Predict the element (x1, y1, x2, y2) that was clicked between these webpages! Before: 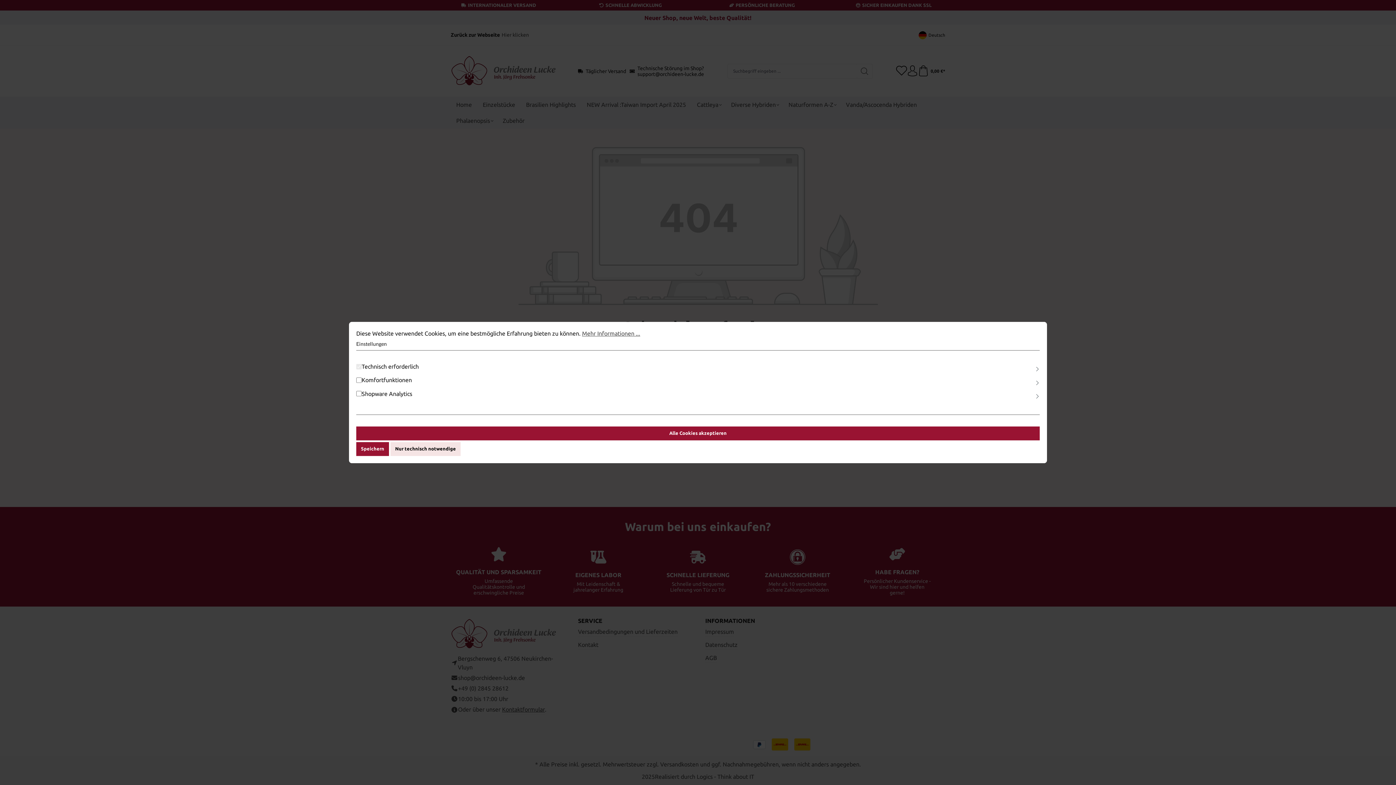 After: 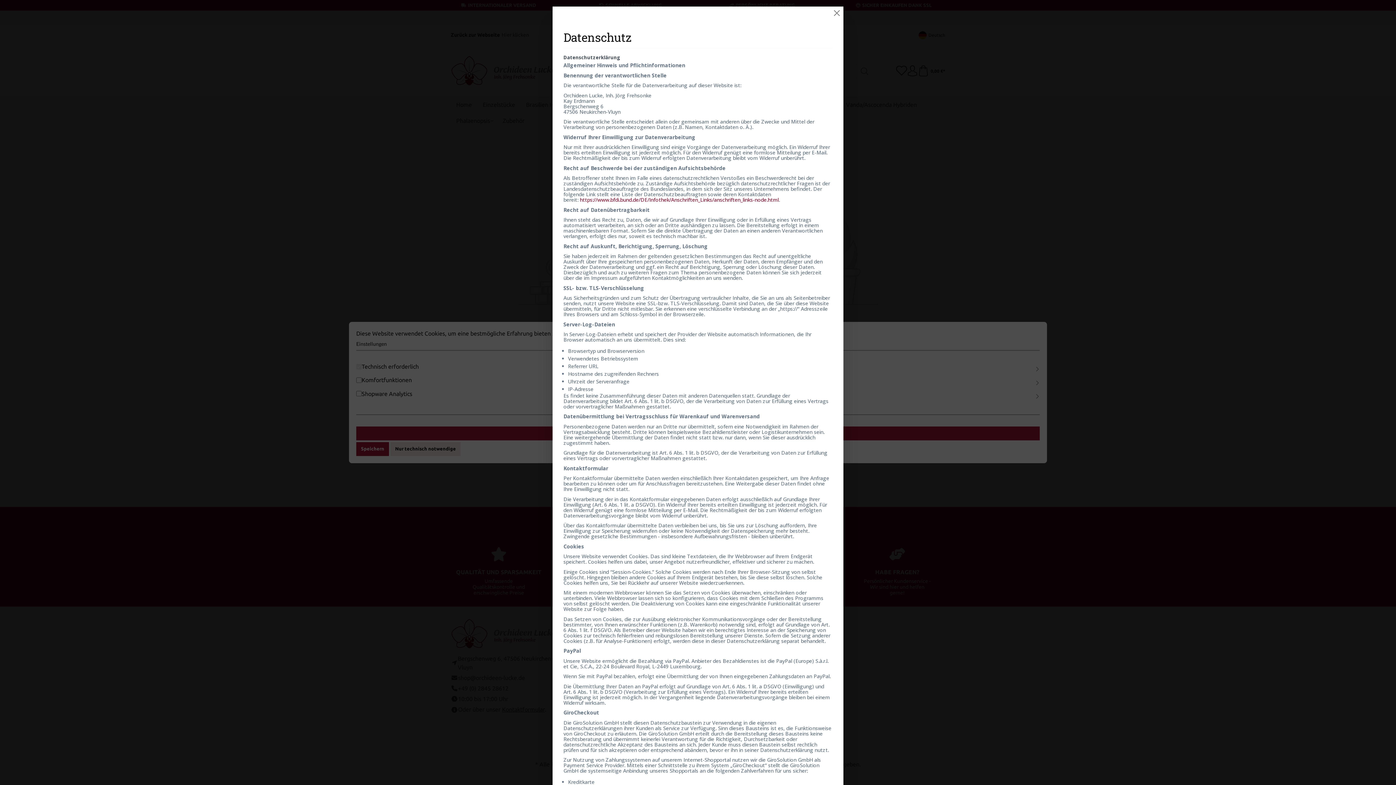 Action: label: Mehr Informationen ... bbox: (582, 330, 640, 336)